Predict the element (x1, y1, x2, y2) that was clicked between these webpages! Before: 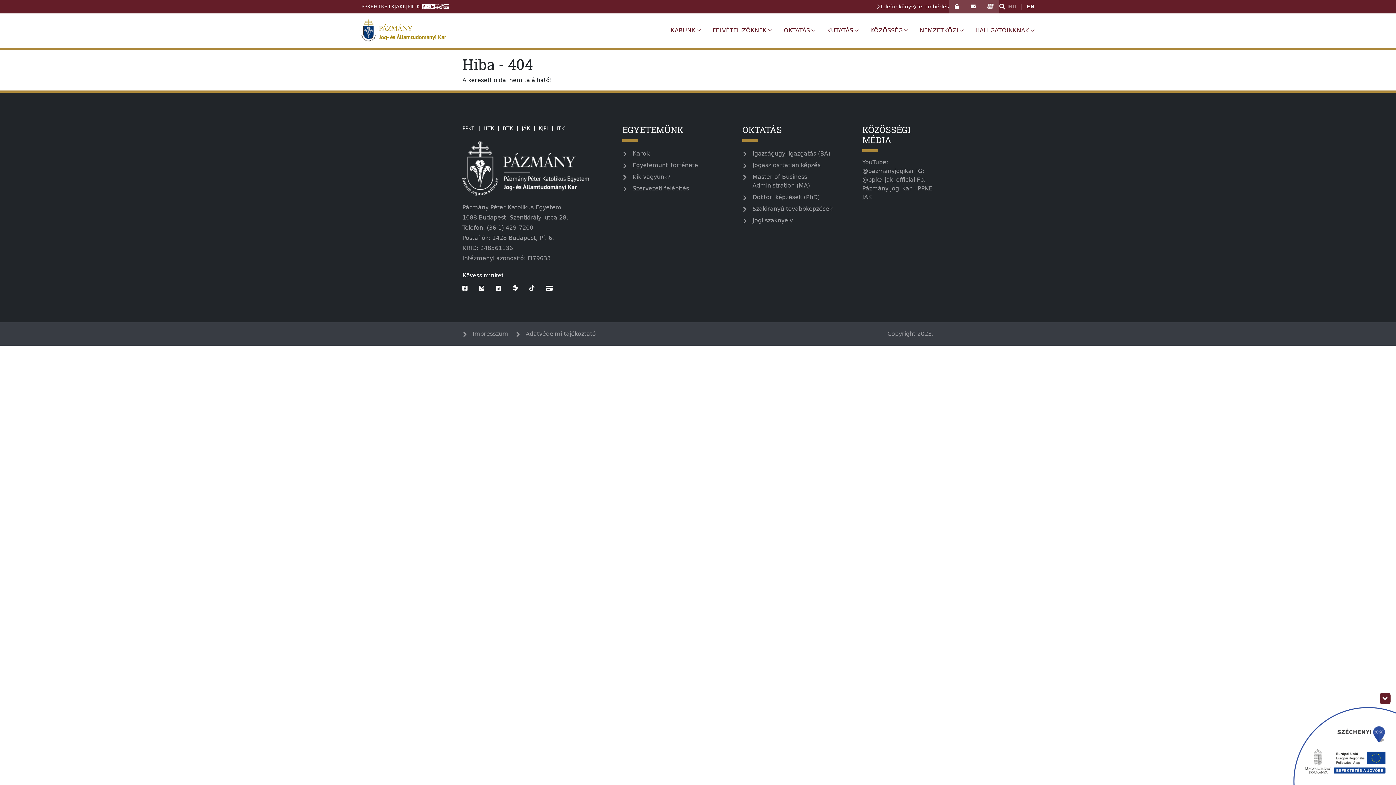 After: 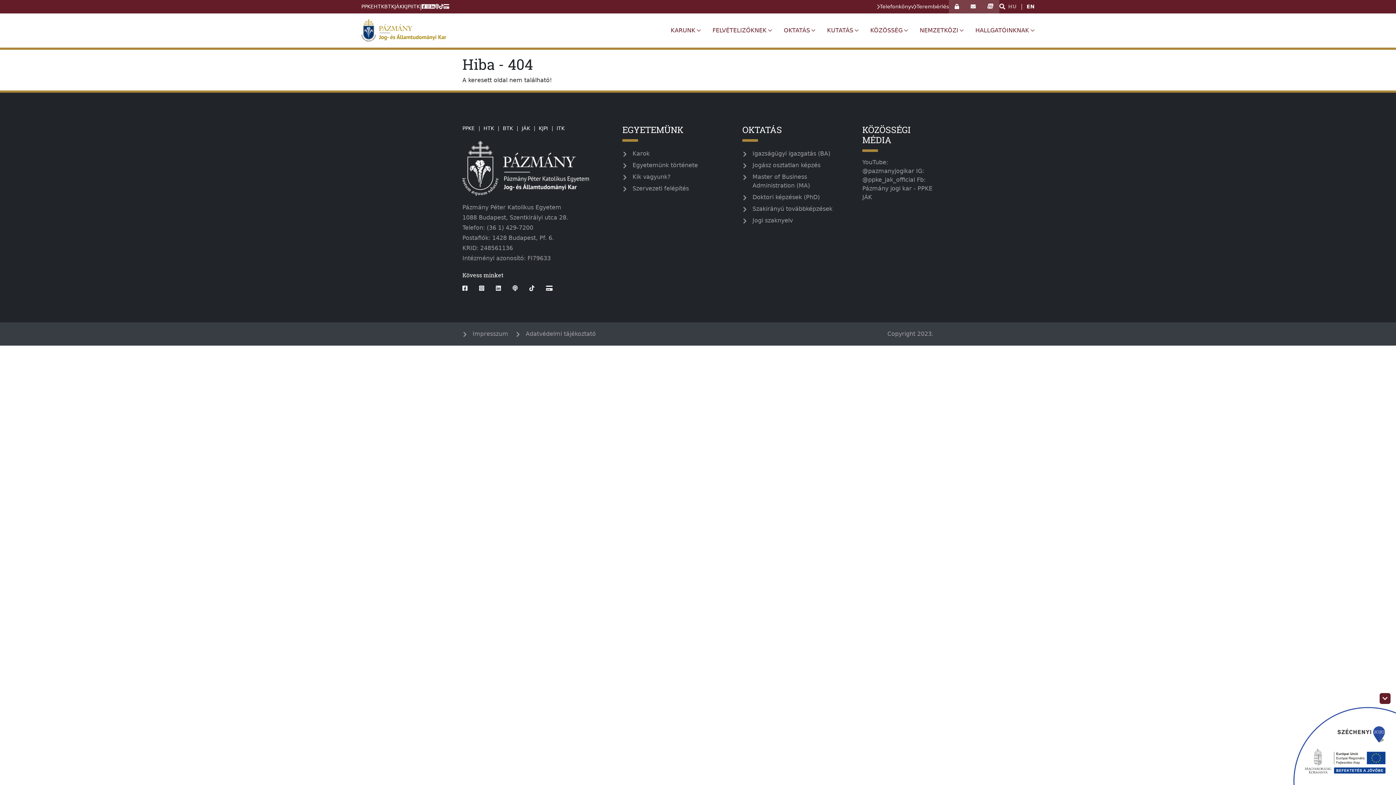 Action: label: ITK bbox: (412, 2, 420, 10)